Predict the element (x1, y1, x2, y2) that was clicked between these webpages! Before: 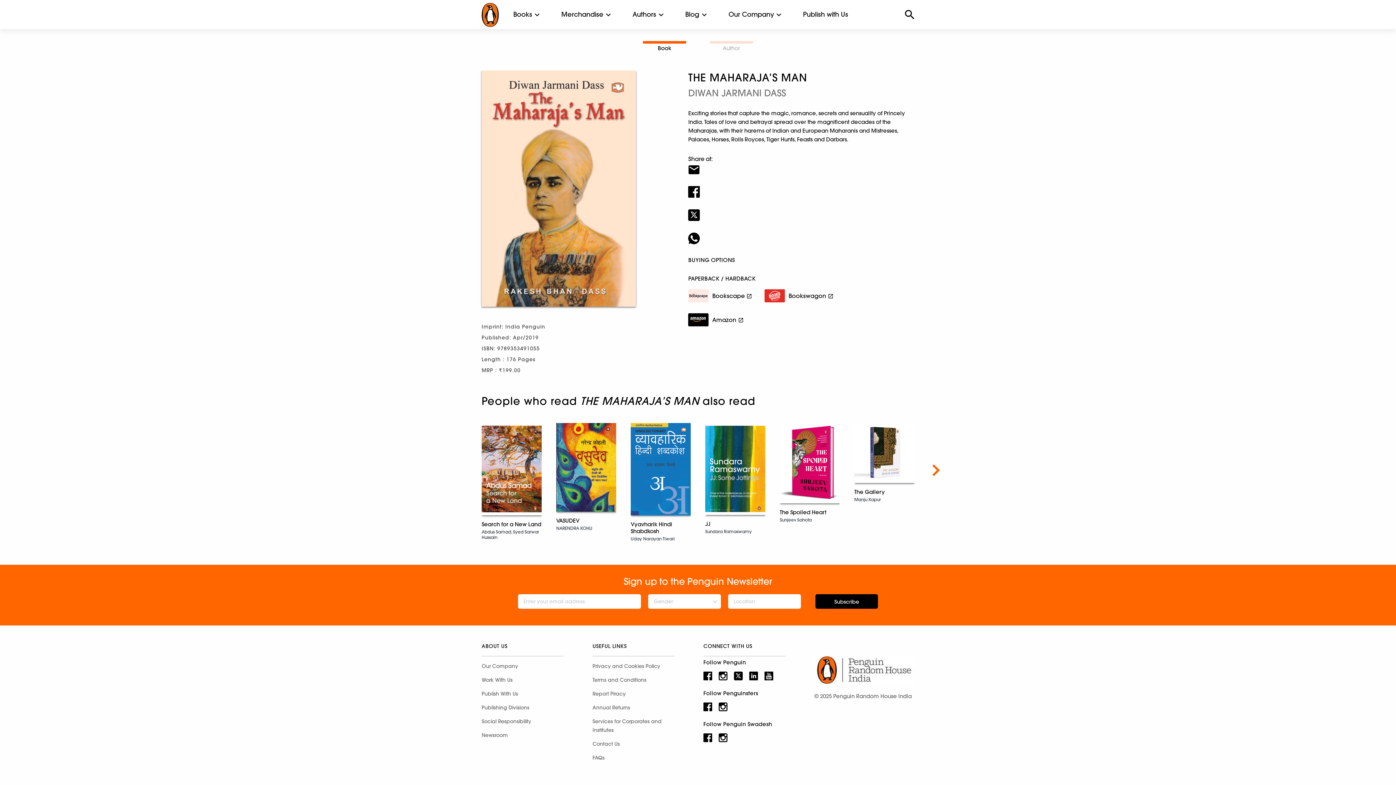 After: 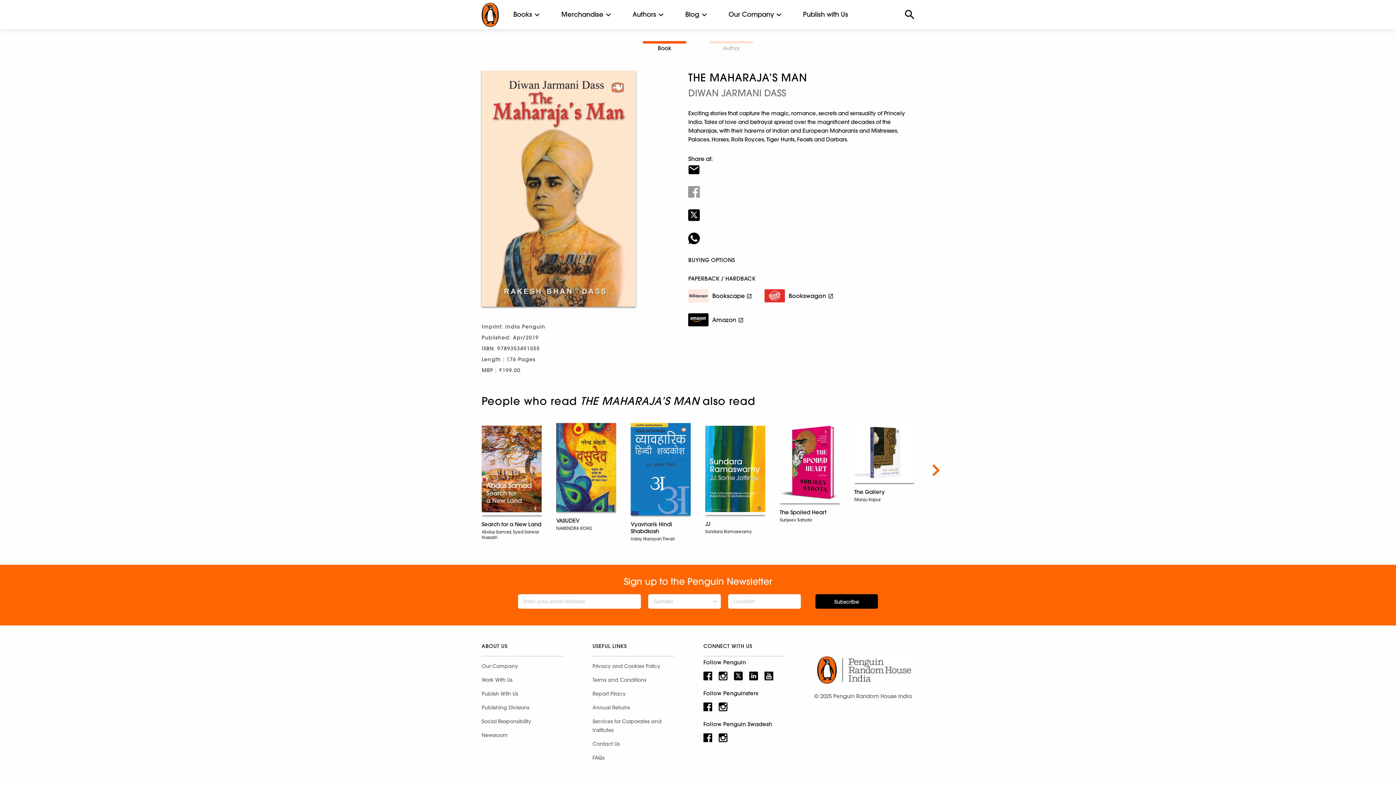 Action: bbox: (688, 176, 914, 197)